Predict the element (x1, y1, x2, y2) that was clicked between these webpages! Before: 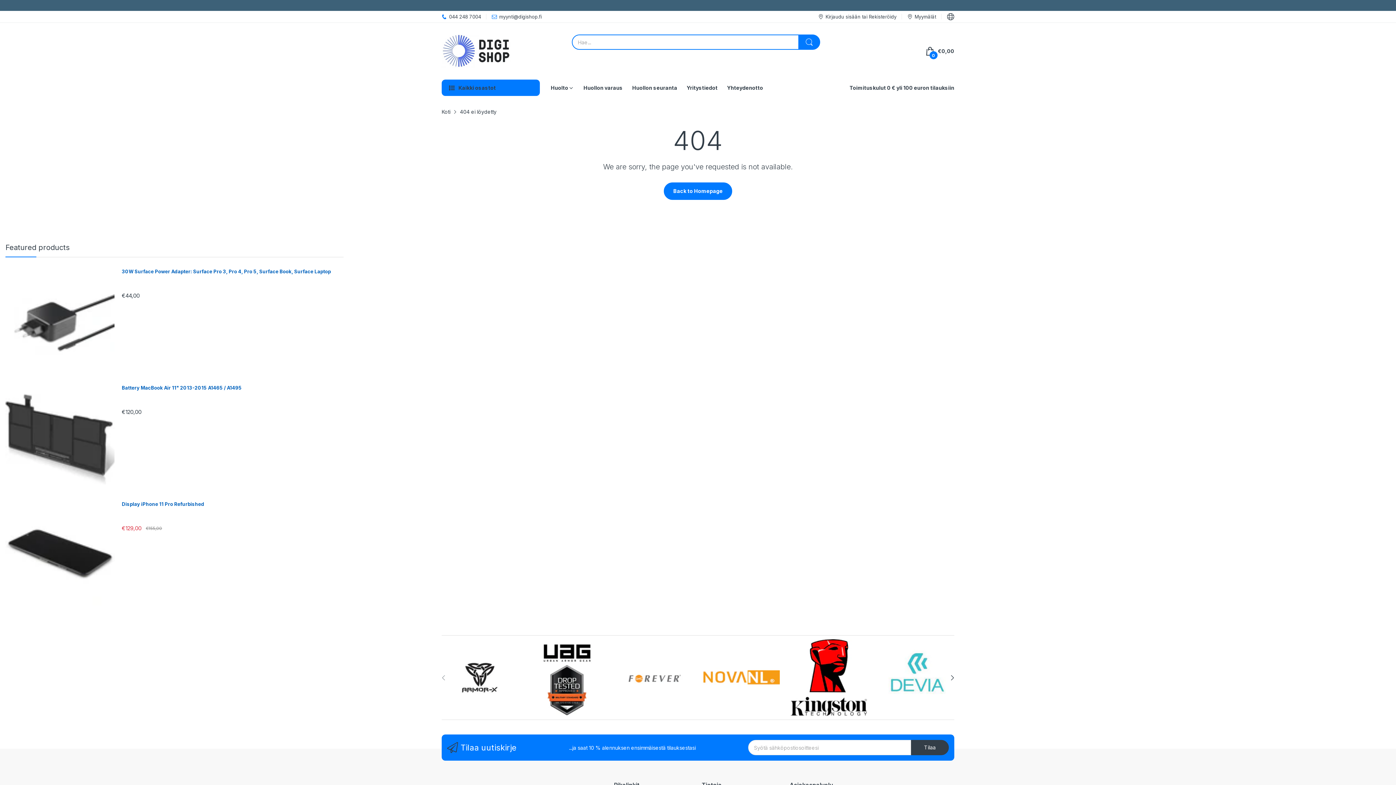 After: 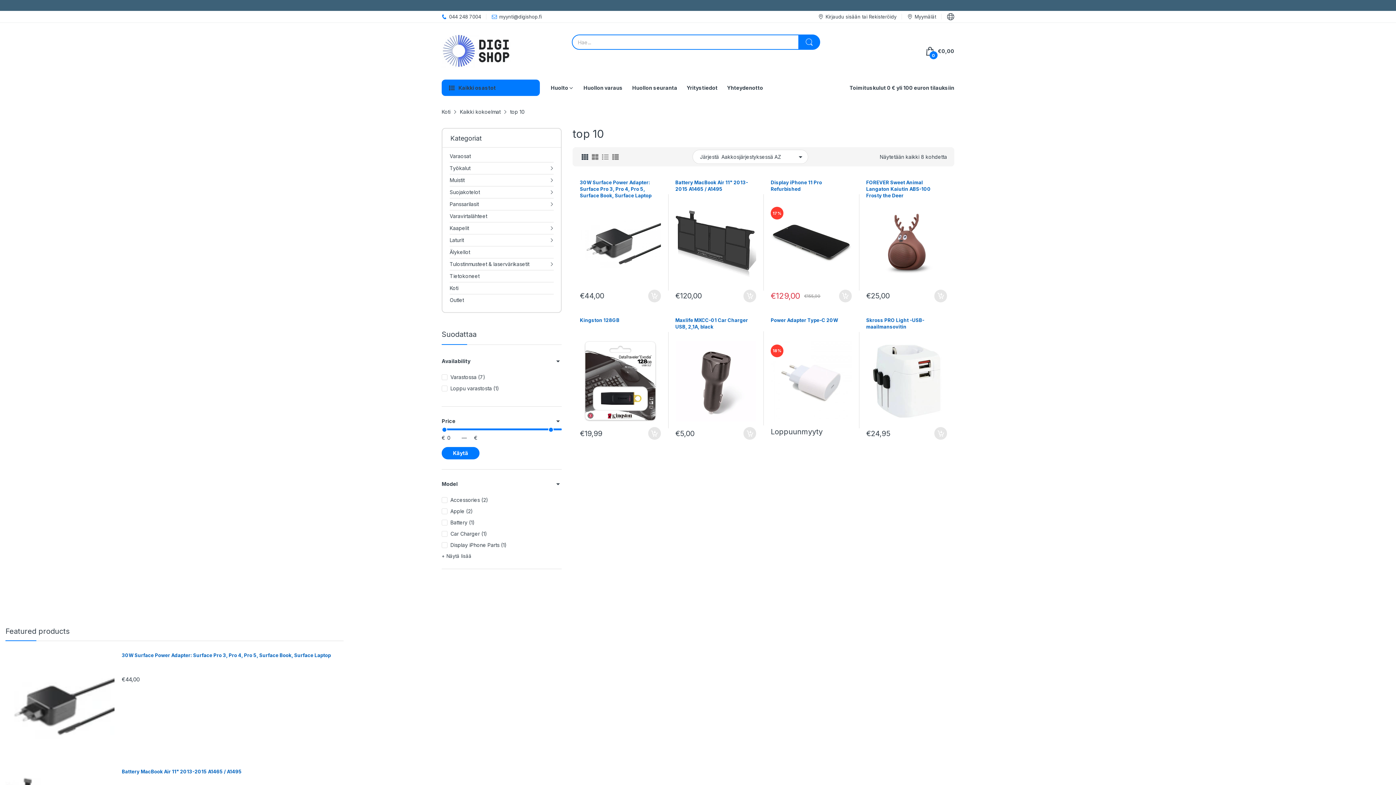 Action: bbox: (5, 243, 69, 252) label: Featured products